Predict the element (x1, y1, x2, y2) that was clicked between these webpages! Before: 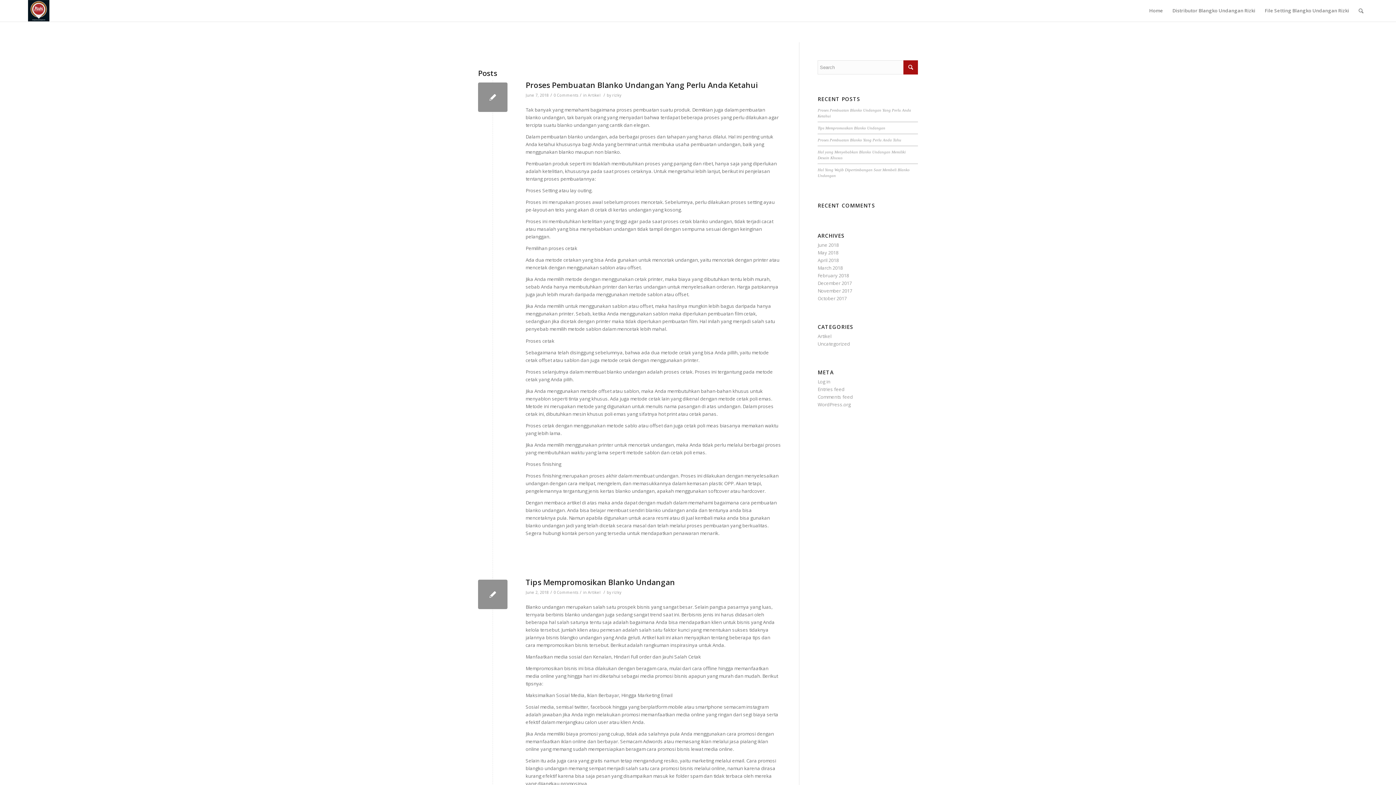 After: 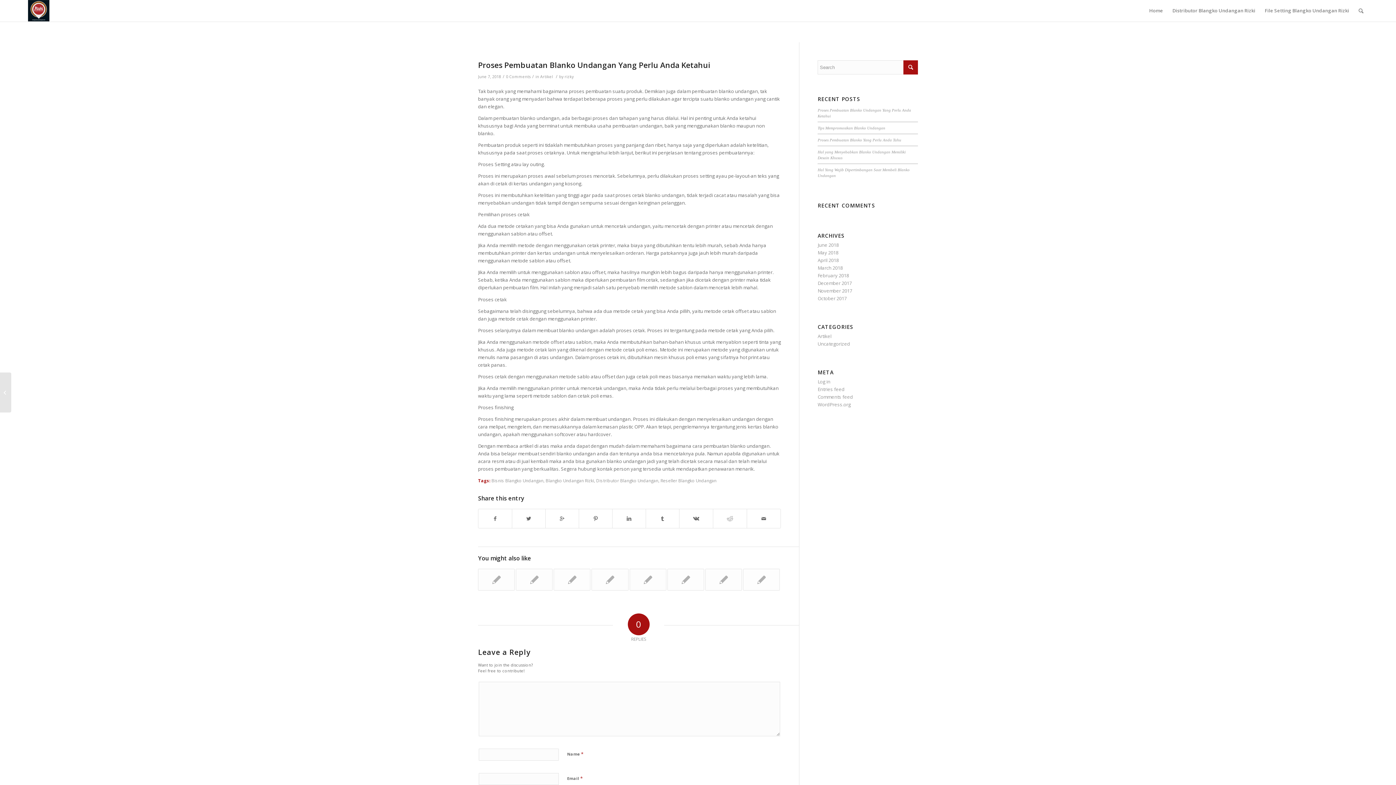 Action: bbox: (478, 82, 507, 112)